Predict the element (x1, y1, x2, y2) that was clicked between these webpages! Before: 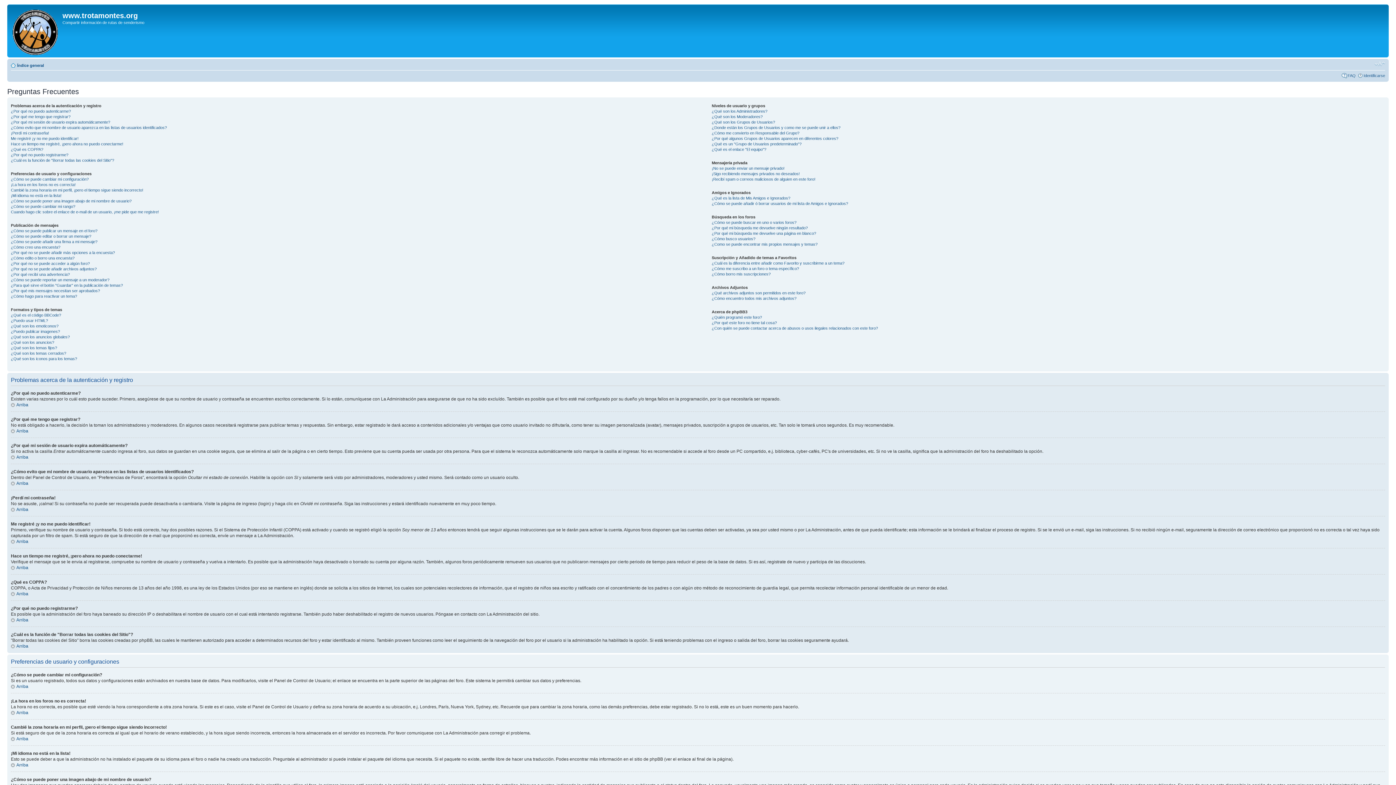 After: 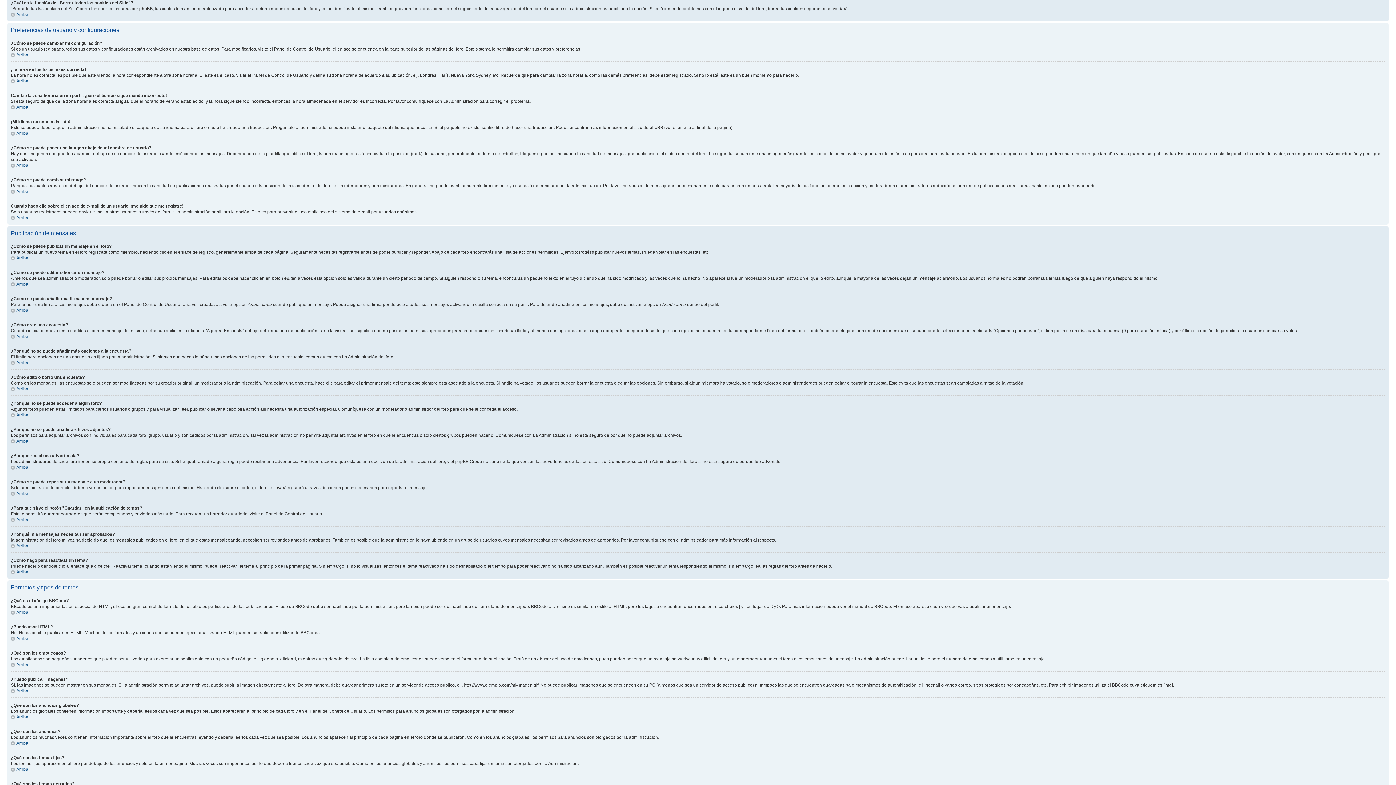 Action: bbox: (10, 158, 114, 162) label: ¿Cuál es la función de "Borrar todas las cookies del Sitio"?